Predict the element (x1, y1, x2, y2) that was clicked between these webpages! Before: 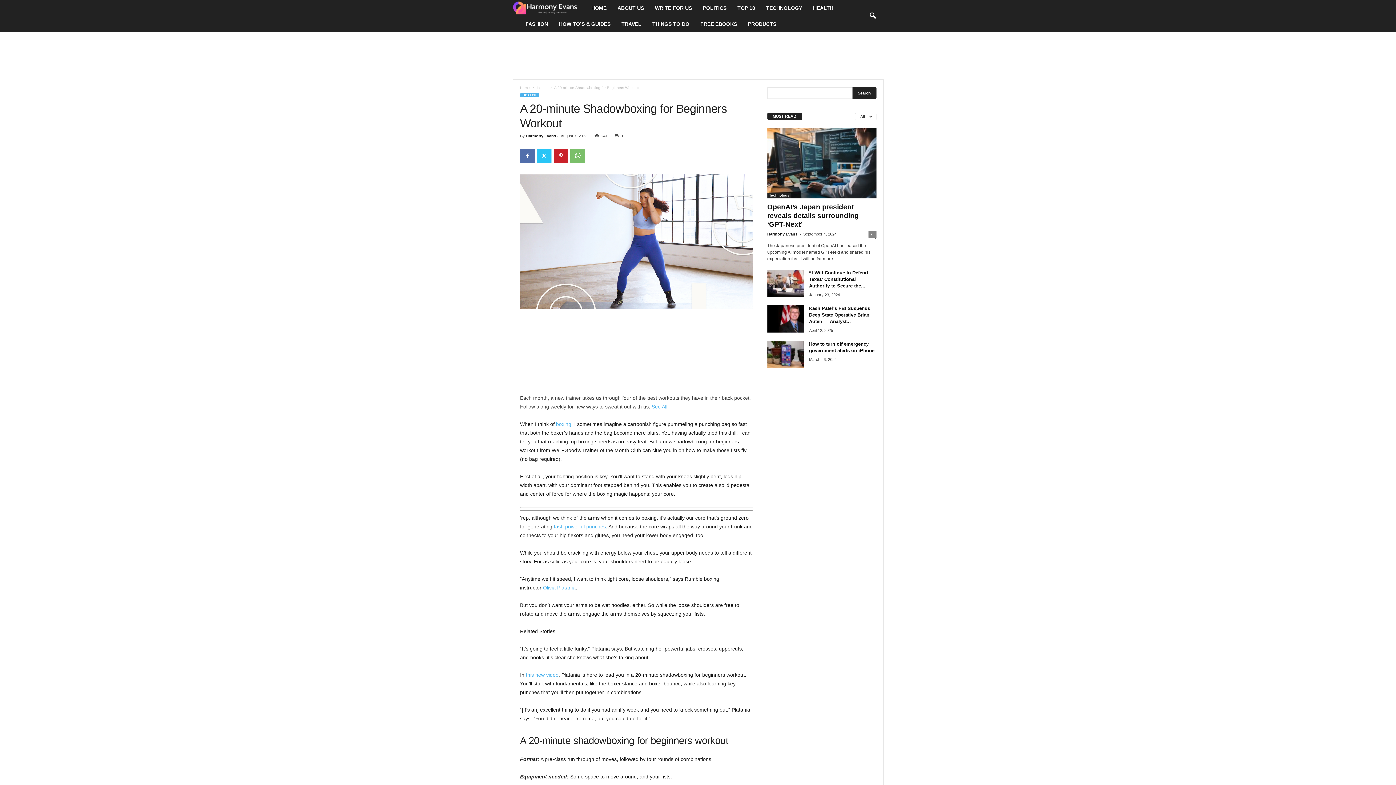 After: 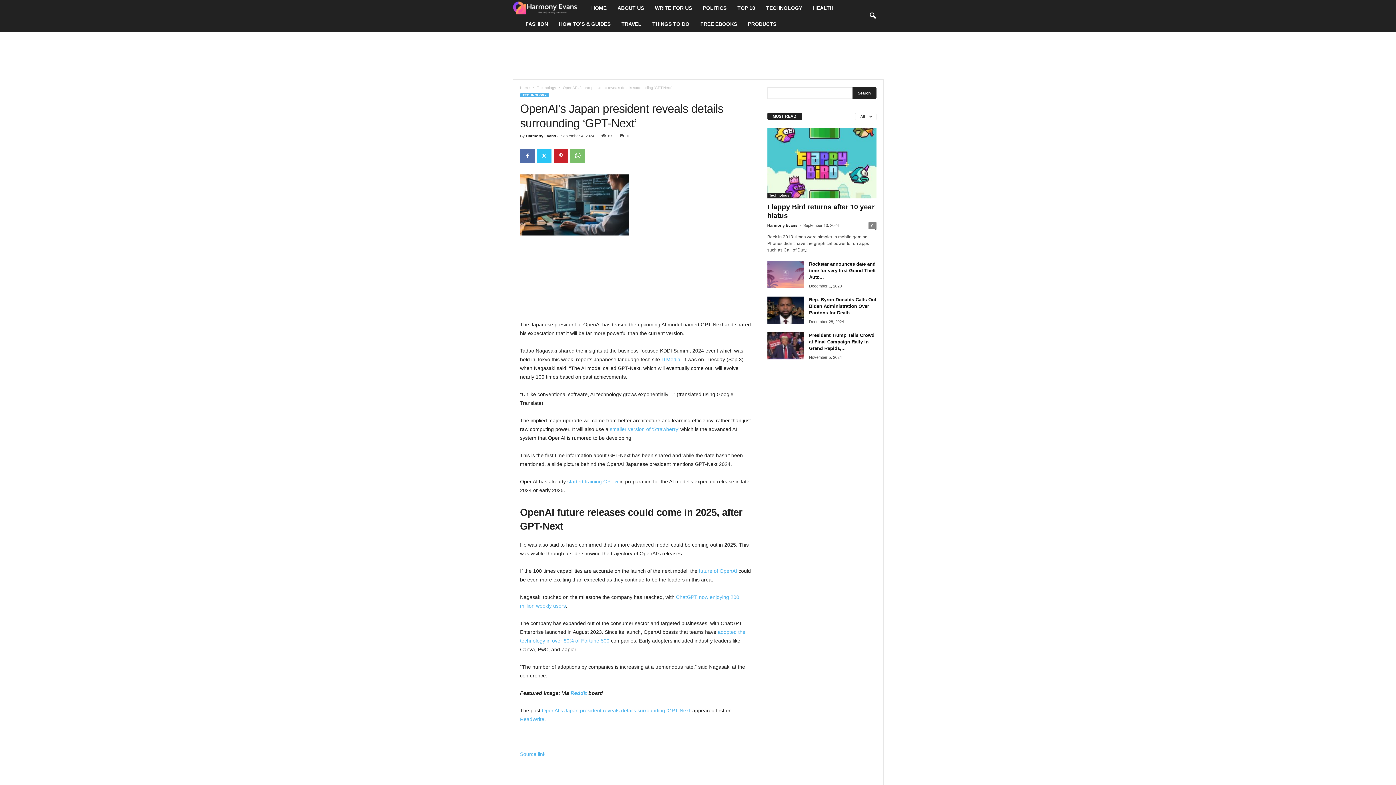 Action: bbox: (767, 128, 876, 198)